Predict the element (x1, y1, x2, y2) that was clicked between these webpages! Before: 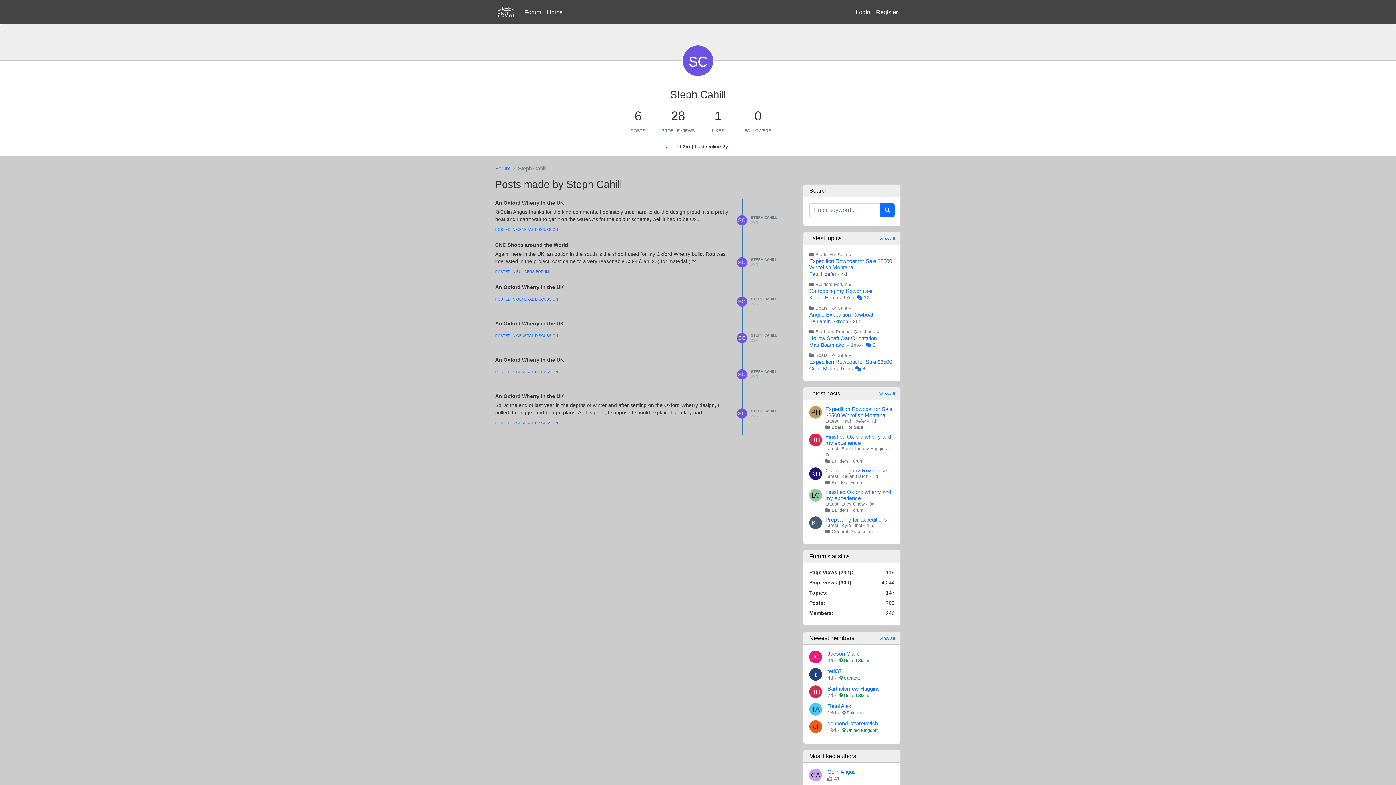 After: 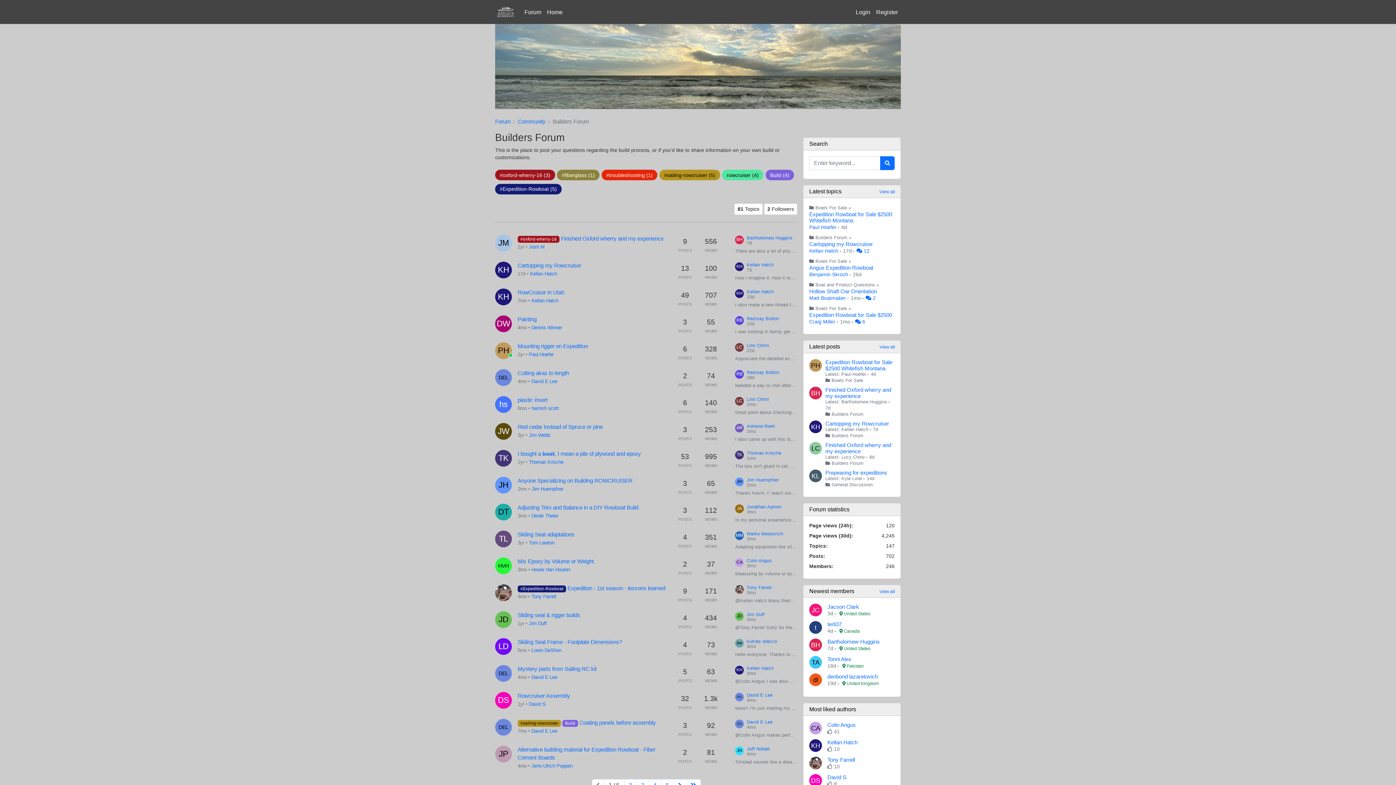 Action: label: Builders Forum  bbox: (815, 282, 849, 287)